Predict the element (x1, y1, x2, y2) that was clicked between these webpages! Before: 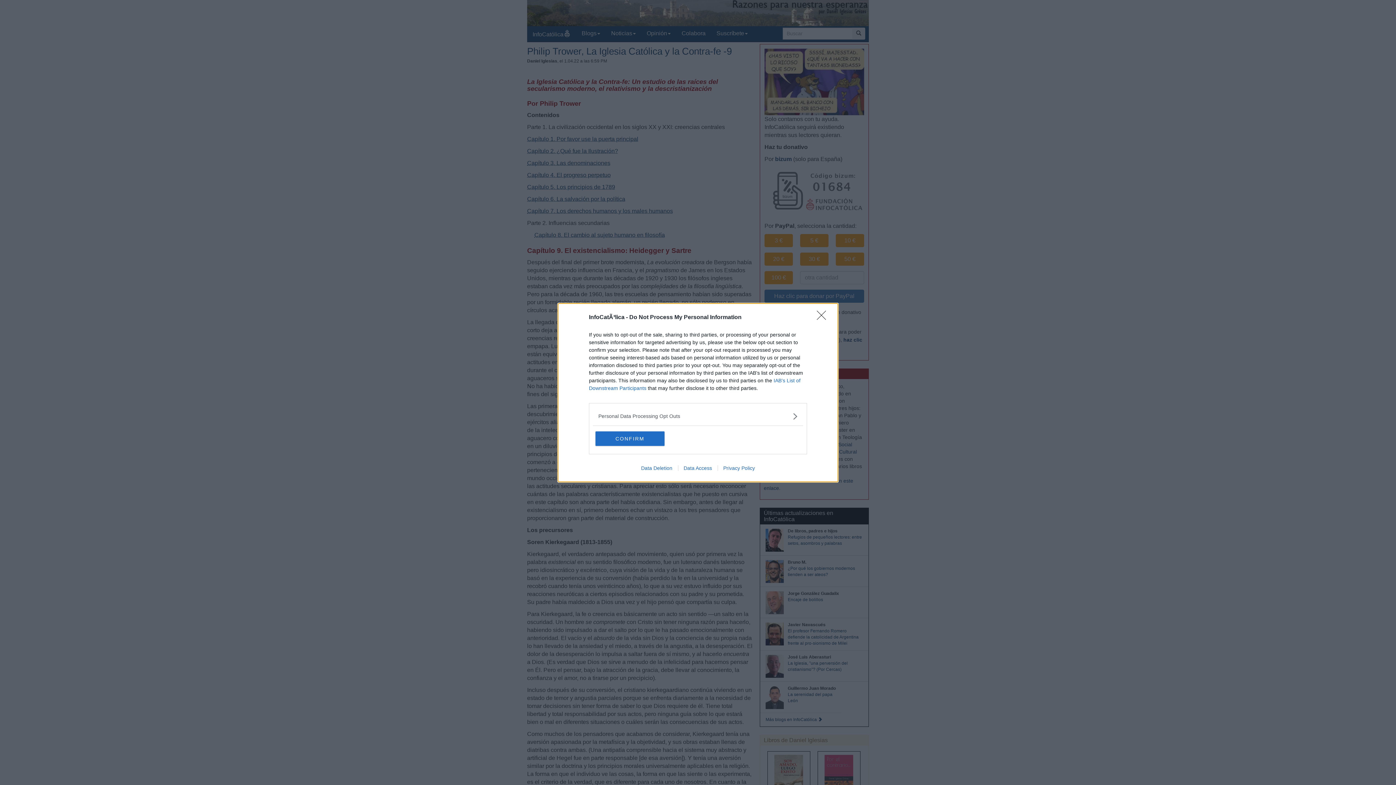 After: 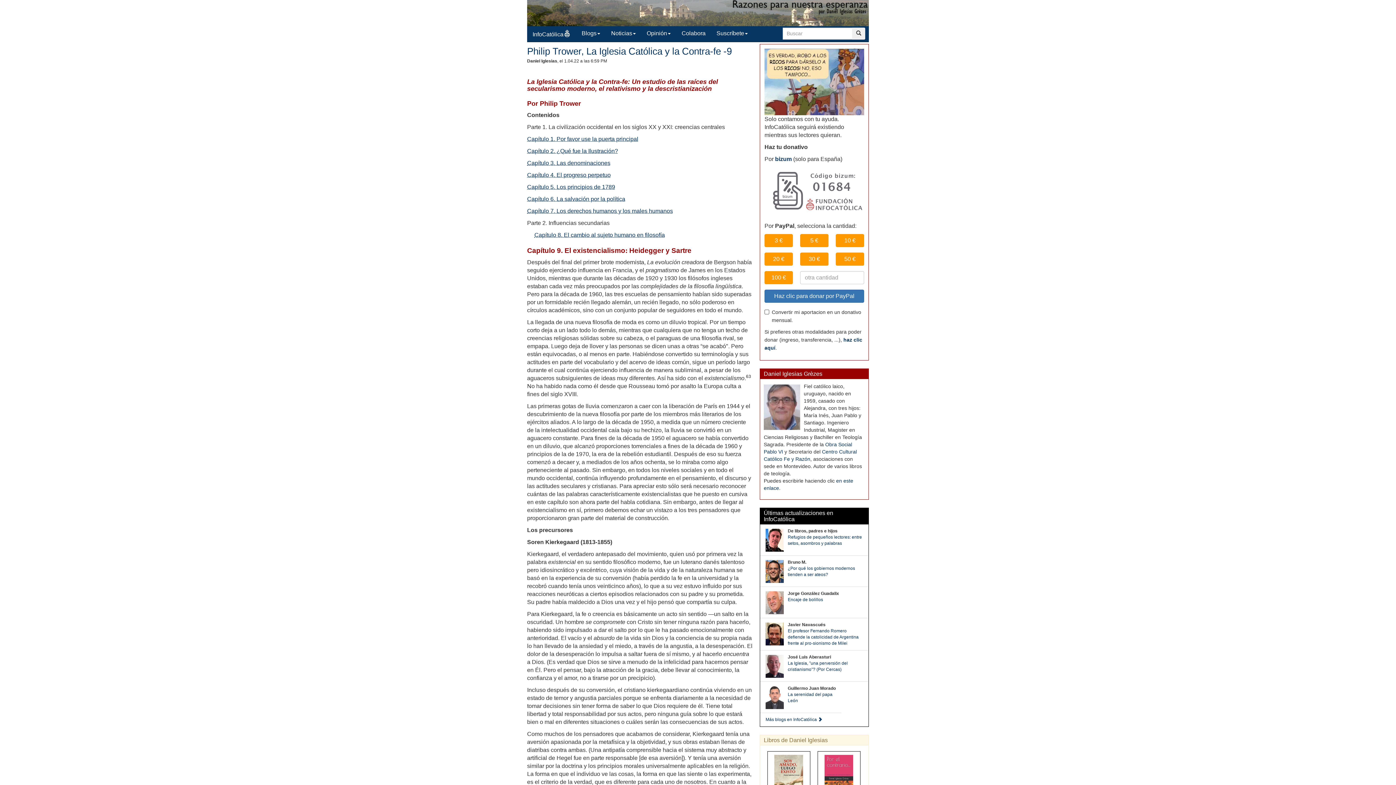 Action: label: Close bbox: (817, 310, 830, 324)